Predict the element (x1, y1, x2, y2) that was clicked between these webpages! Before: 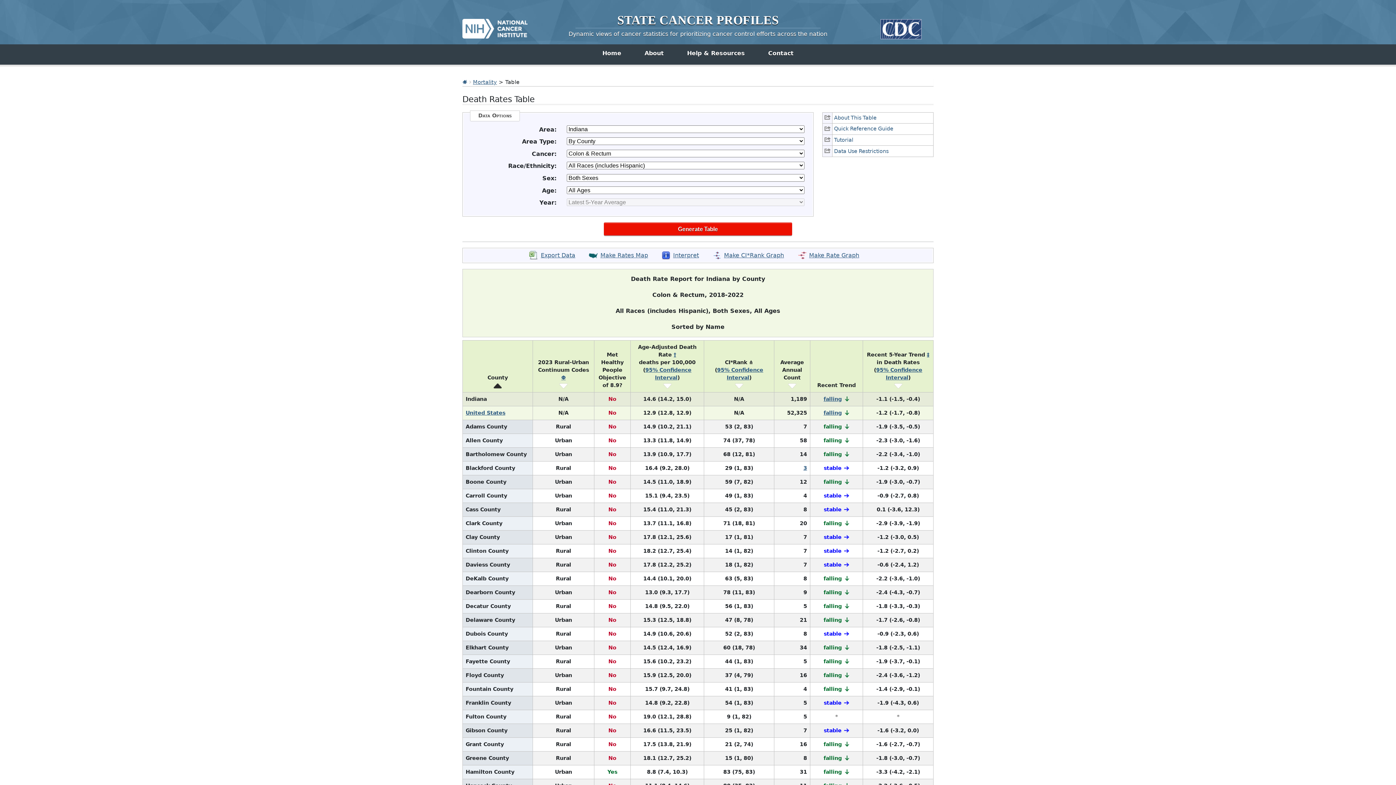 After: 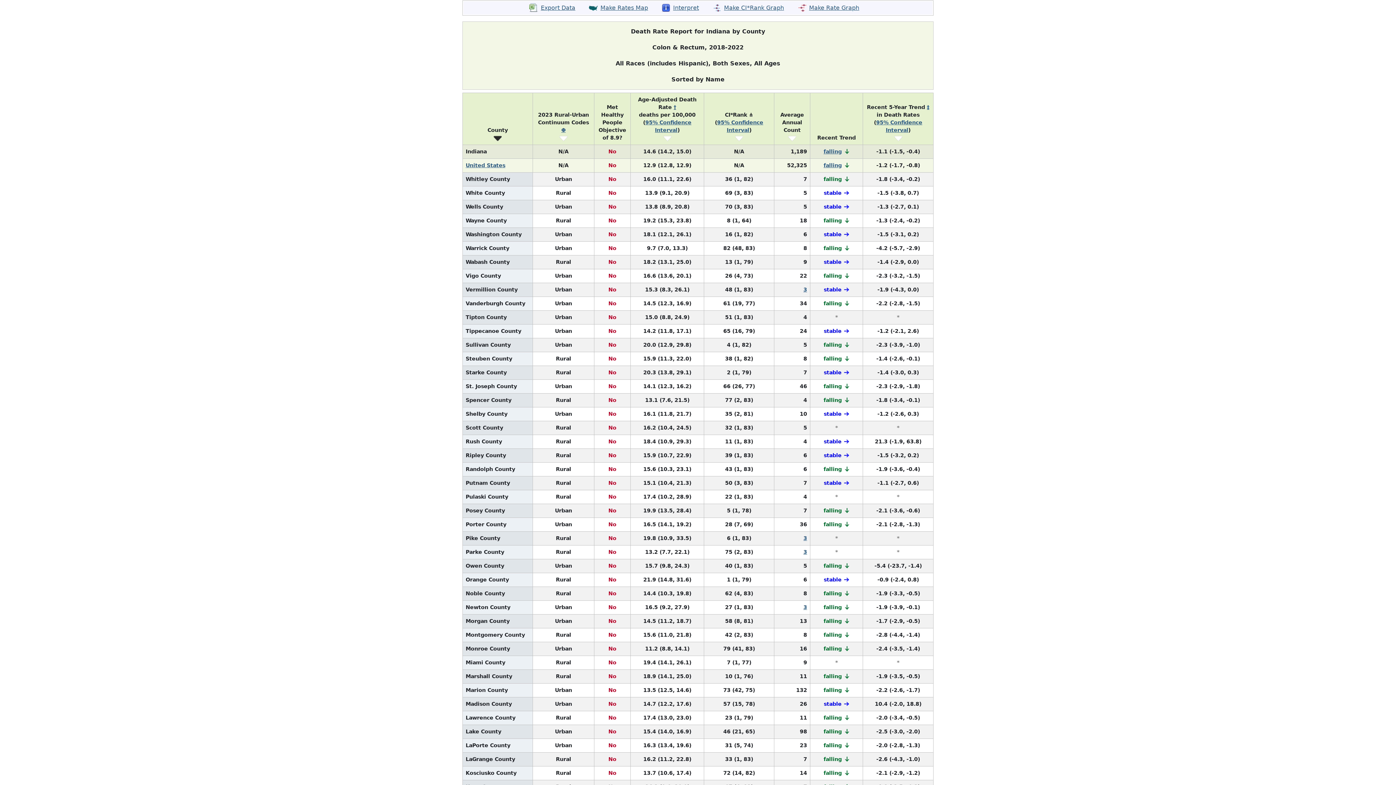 Action: bbox: (493, 382, 501, 388)